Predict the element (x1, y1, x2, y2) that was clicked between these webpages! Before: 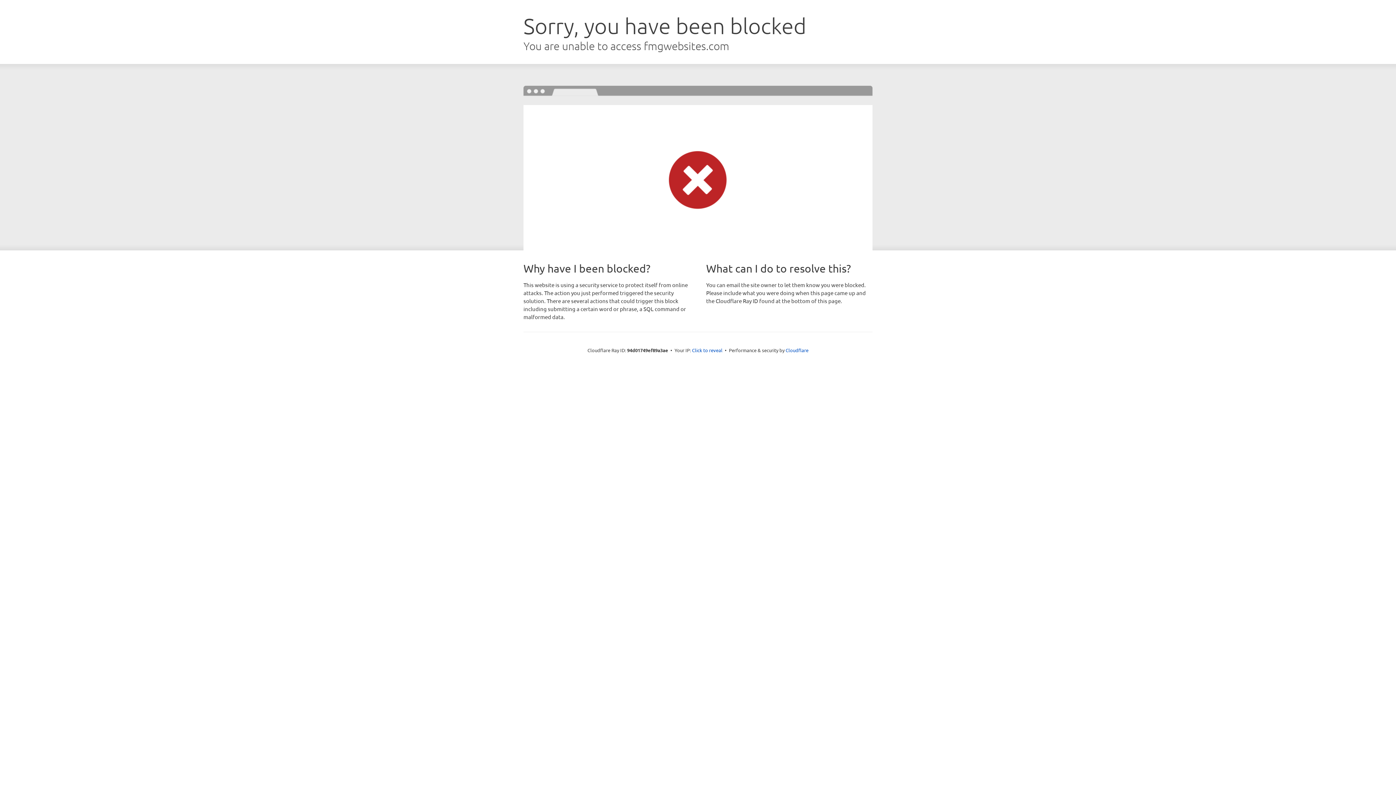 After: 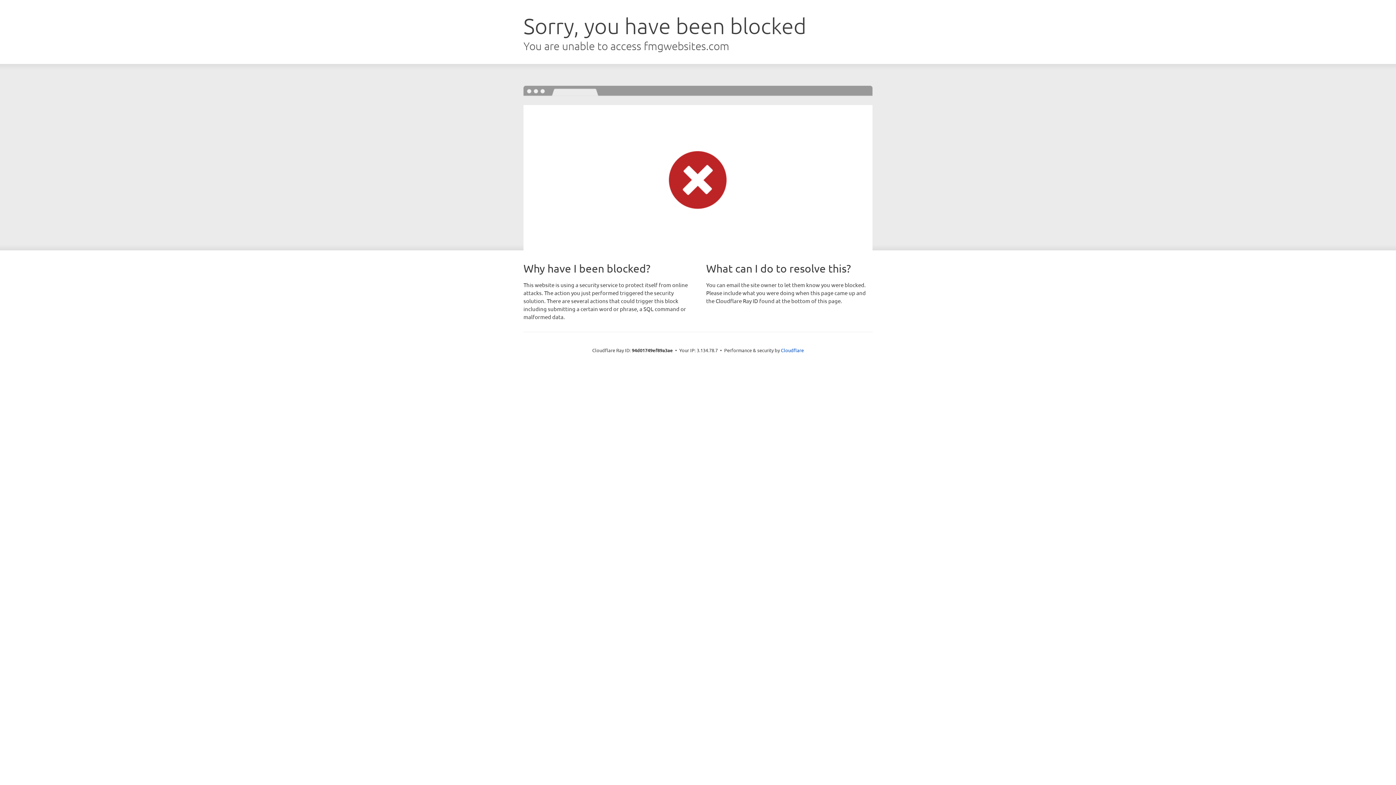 Action: label: Click to reveal bbox: (692, 346, 722, 353)